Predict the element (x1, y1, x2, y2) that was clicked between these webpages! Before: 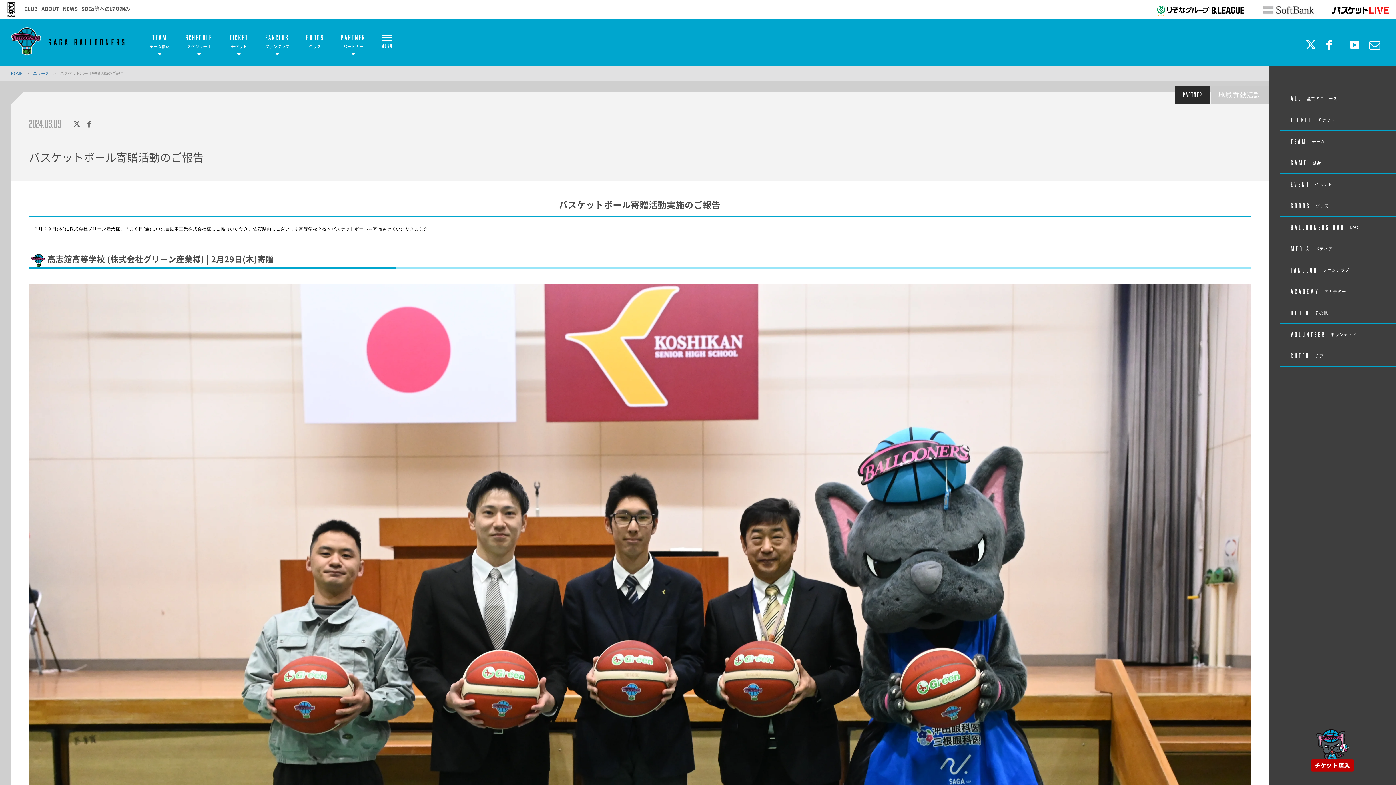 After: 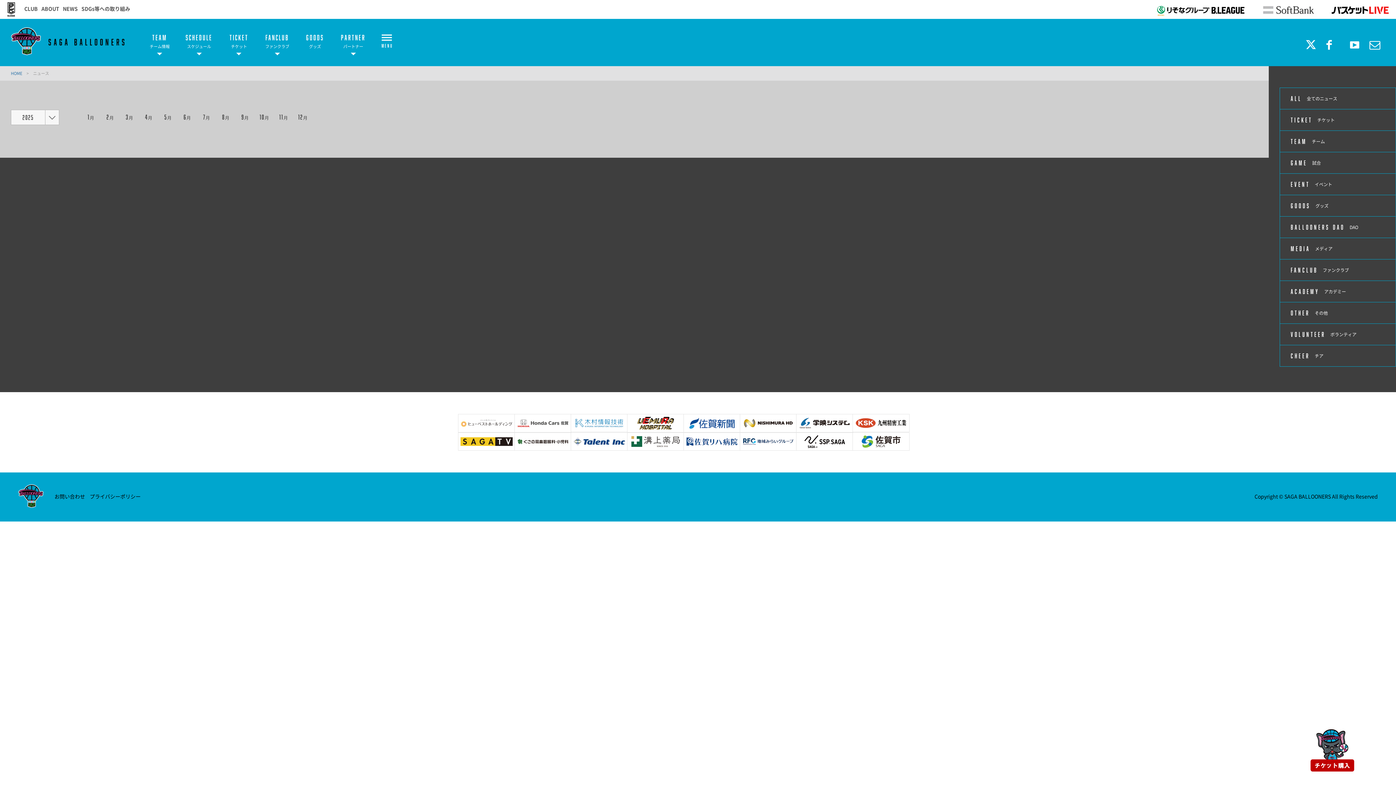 Action: label: 地域貢献活動 bbox: (1218, 91, 1261, 98)